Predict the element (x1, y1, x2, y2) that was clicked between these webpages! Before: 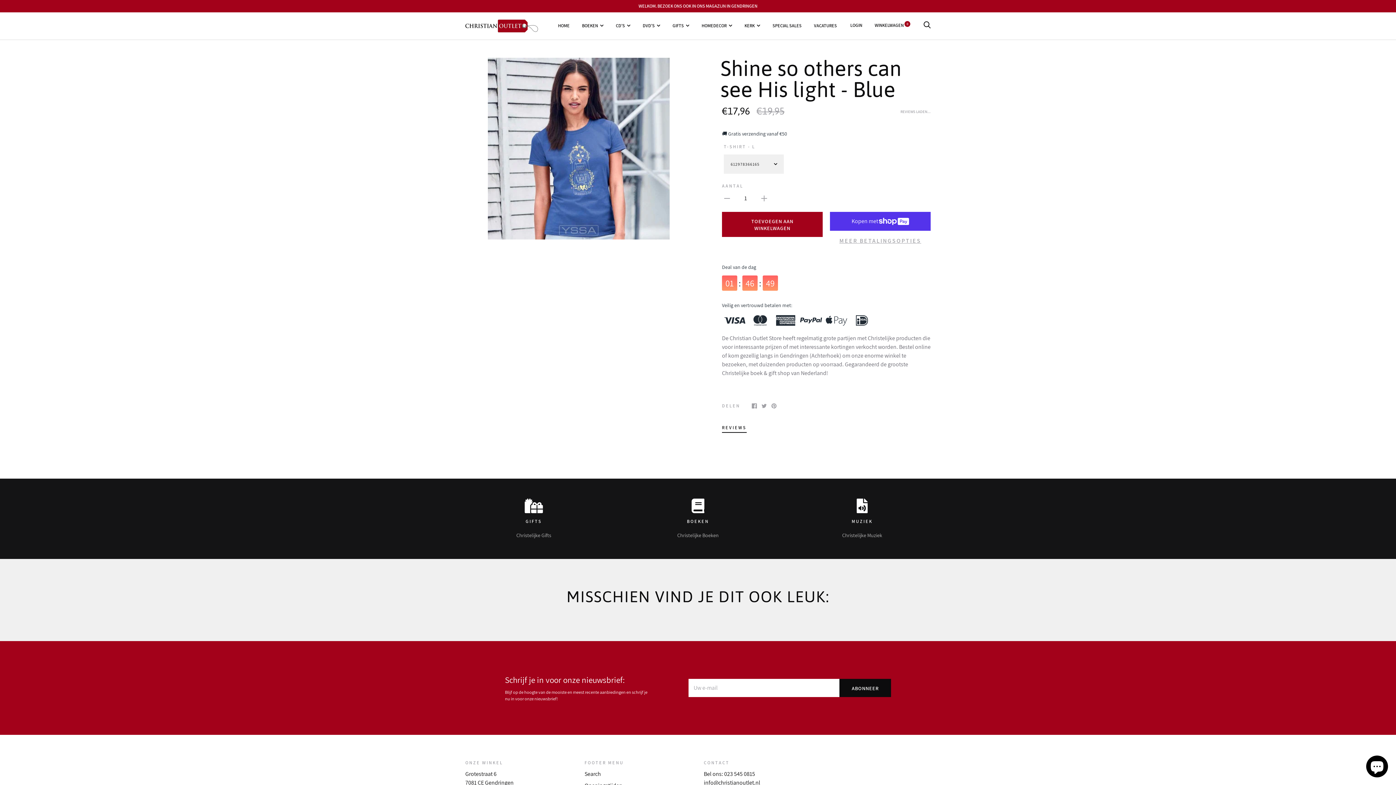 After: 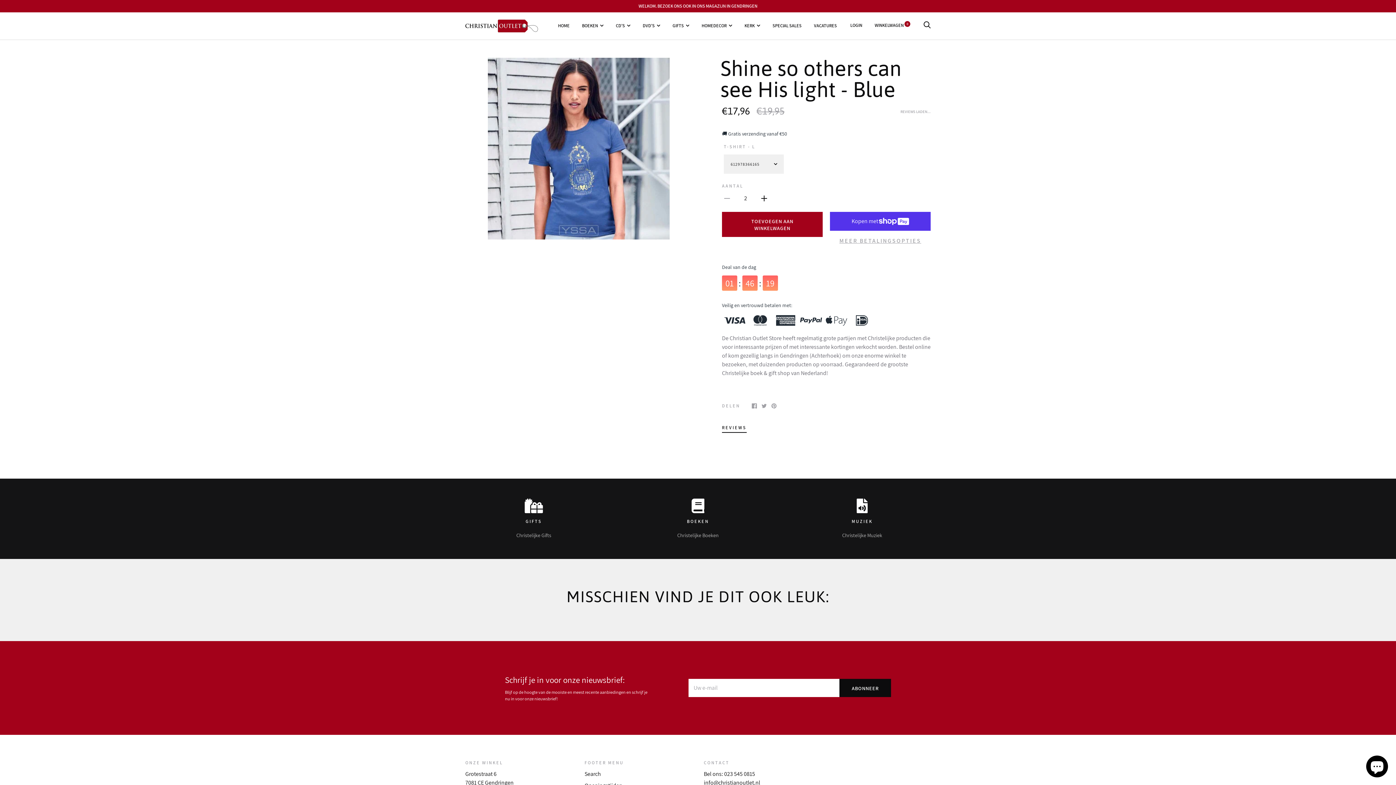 Action: bbox: (759, 193, 769, 202)